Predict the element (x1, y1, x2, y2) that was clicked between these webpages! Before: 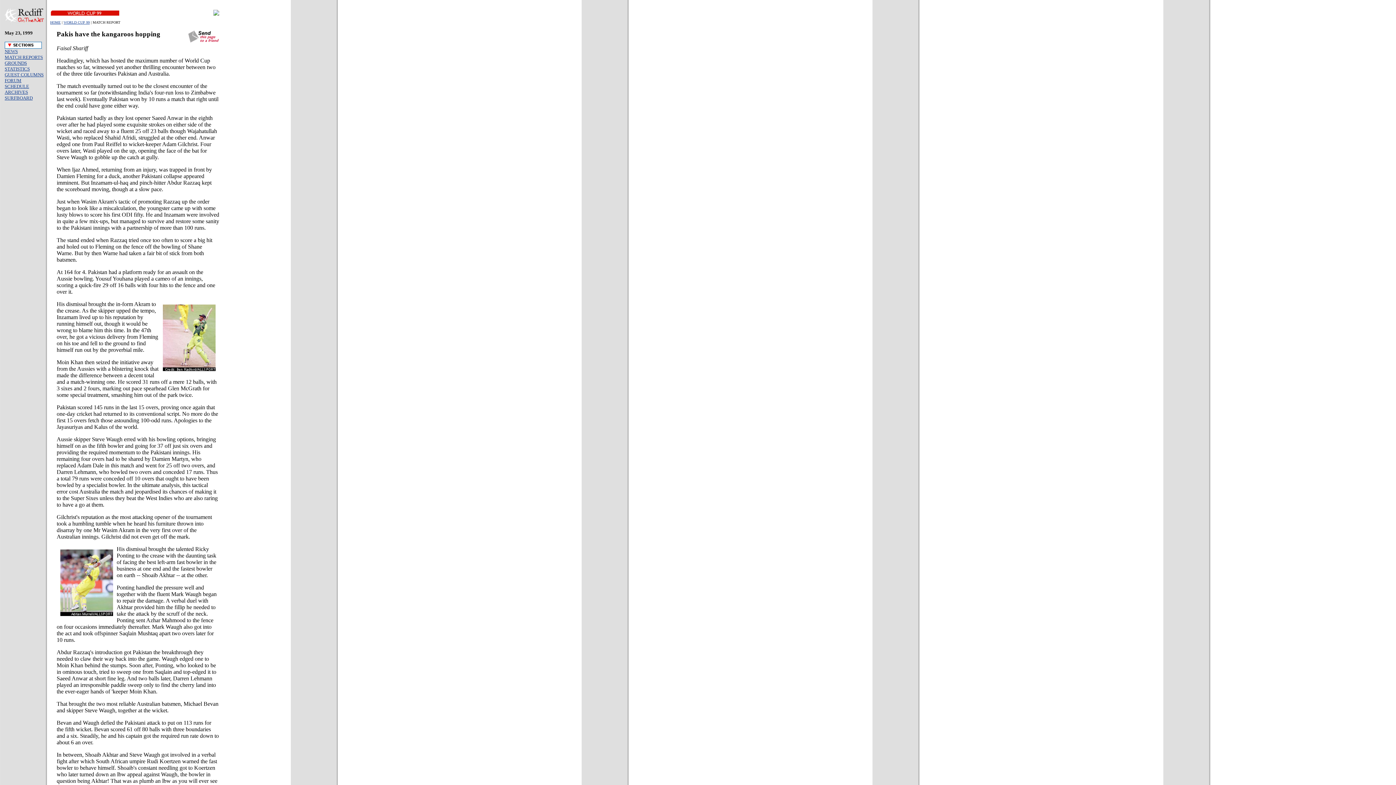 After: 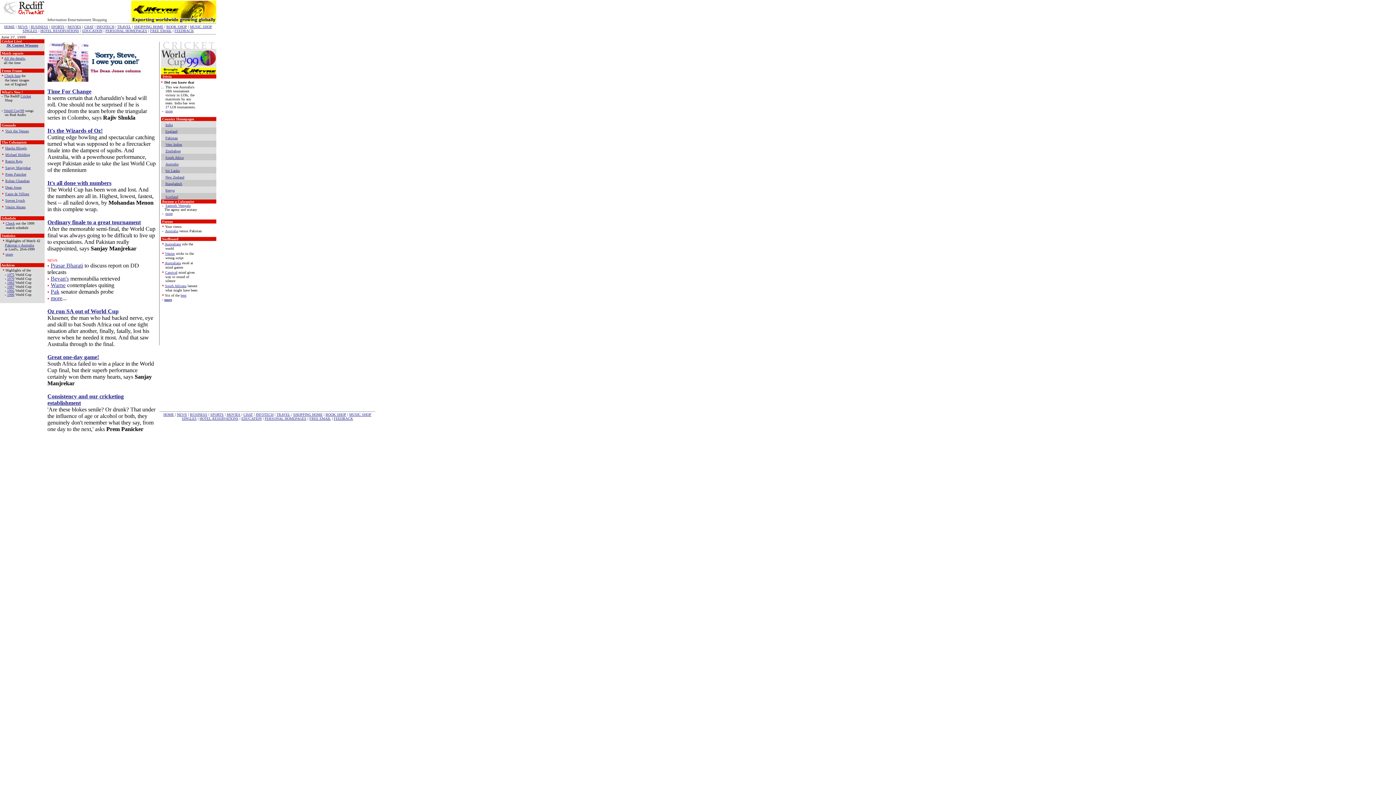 Action: bbox: (63, 20, 89, 24) label: WORLD CUP 99